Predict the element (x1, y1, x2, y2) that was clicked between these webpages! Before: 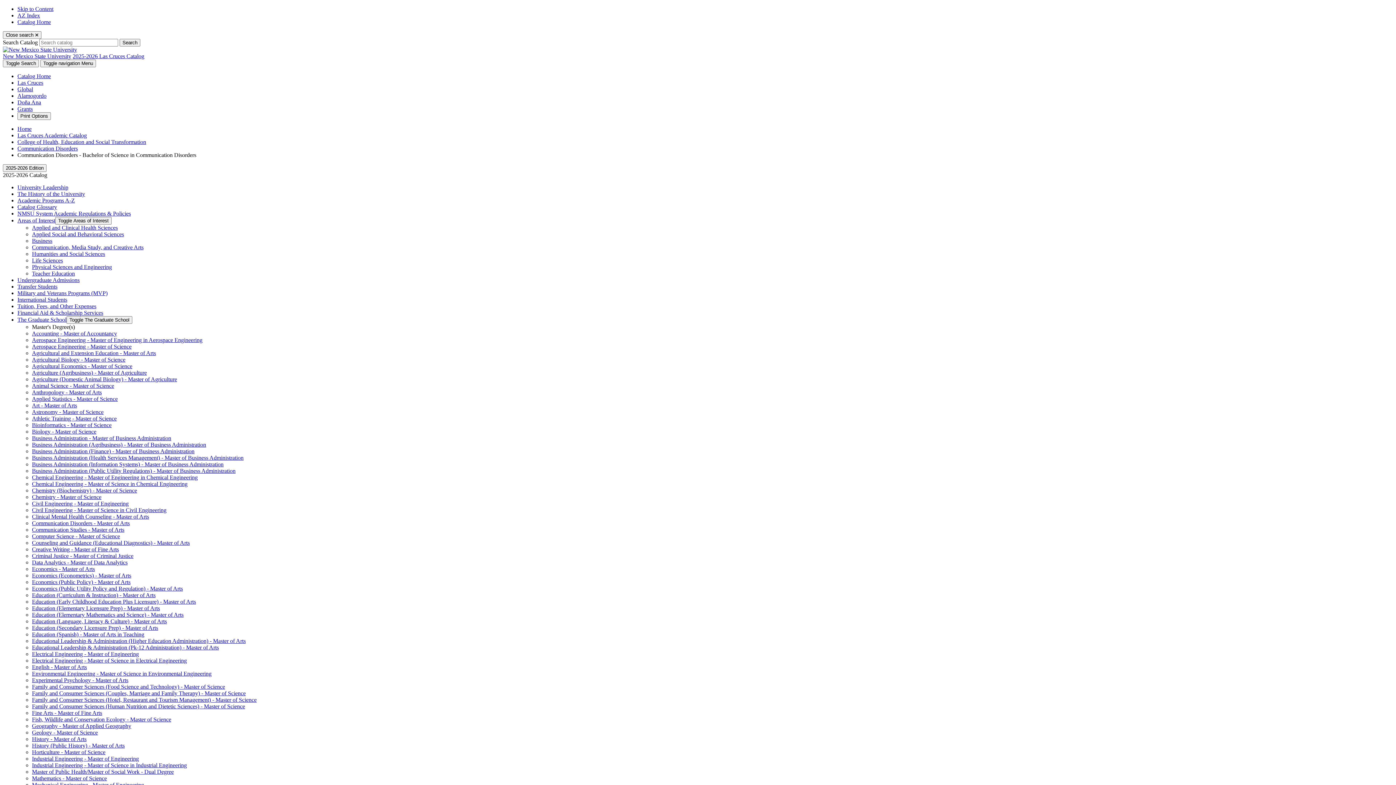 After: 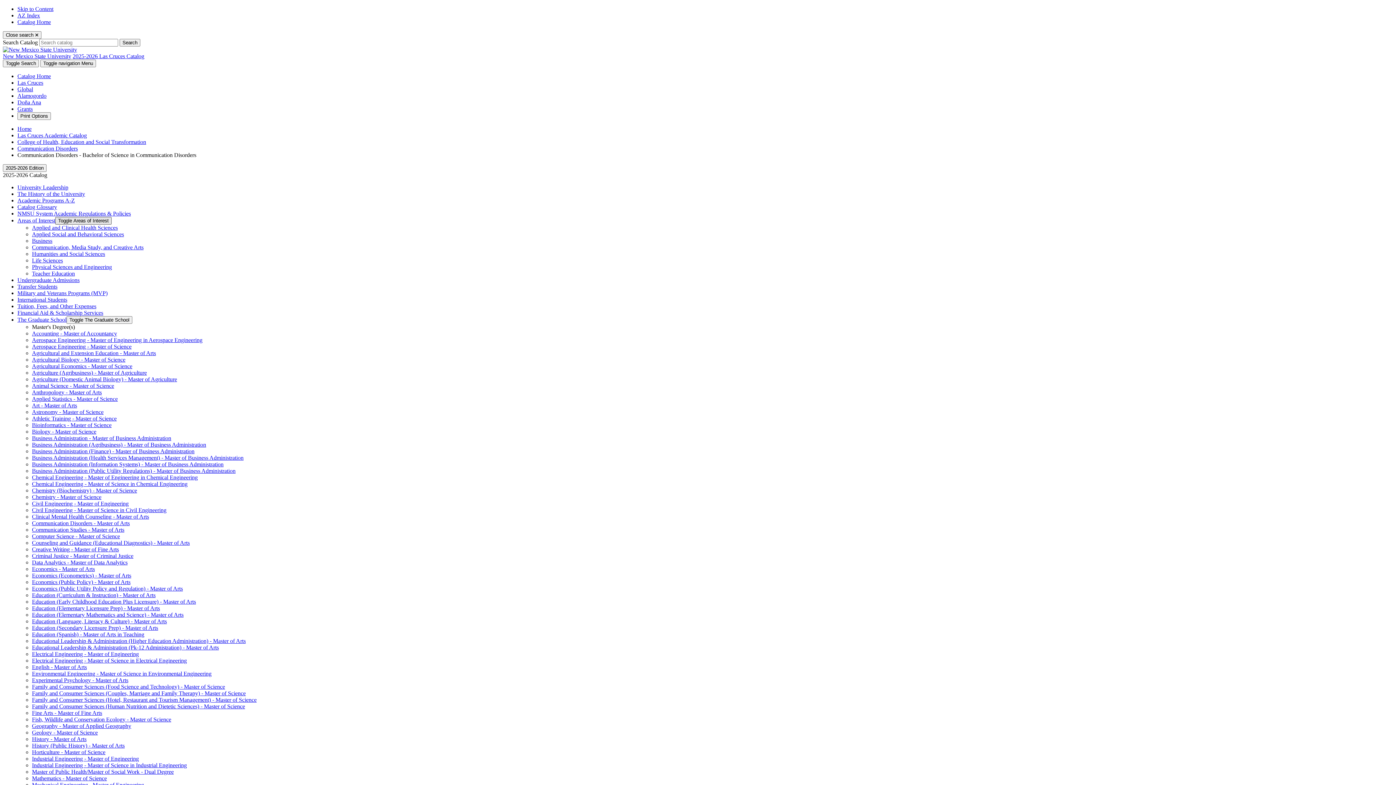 Action: label: Toggle Areas of Interest bbox: (55, 217, 111, 224)